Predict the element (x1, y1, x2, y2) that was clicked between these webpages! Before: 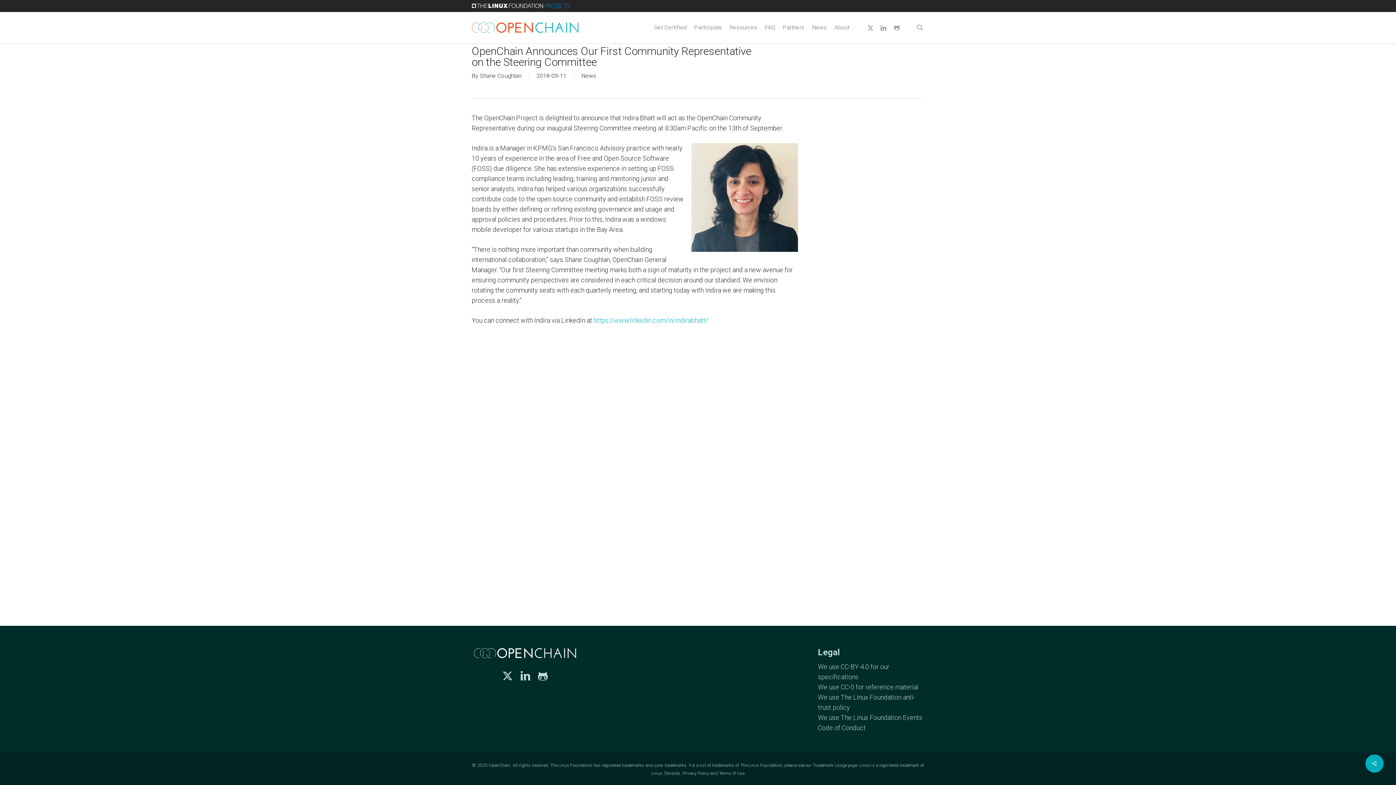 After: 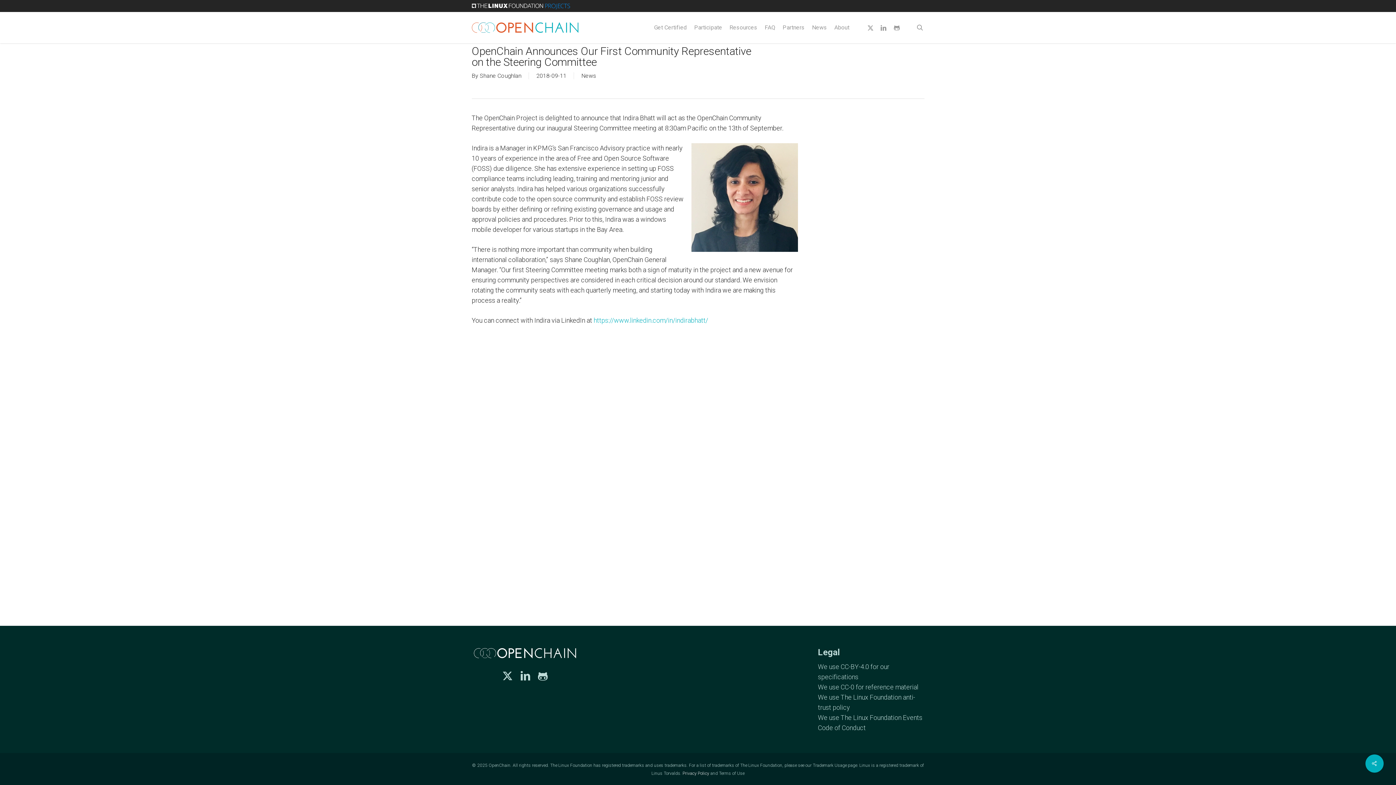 Action: bbox: (682, 771, 709, 776) label: Privacy Policy